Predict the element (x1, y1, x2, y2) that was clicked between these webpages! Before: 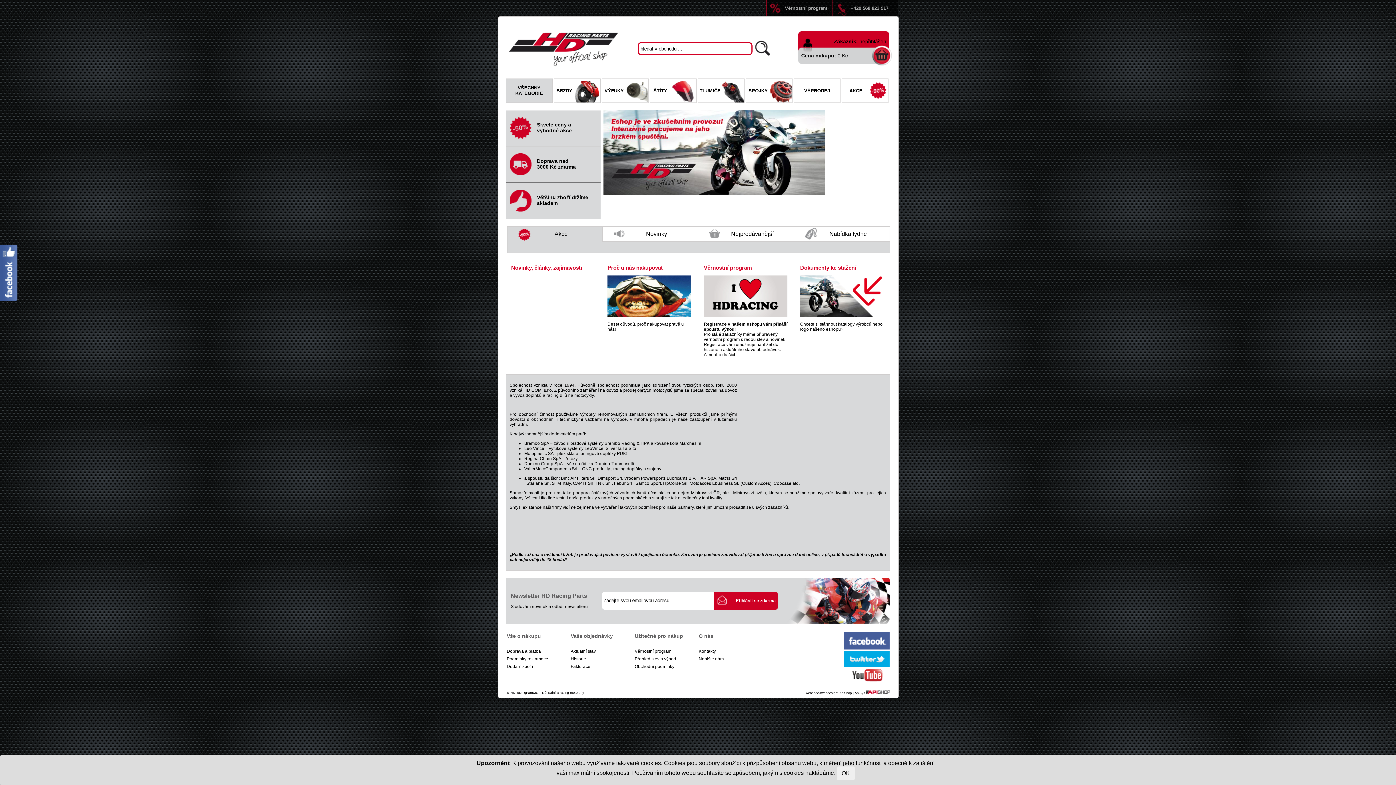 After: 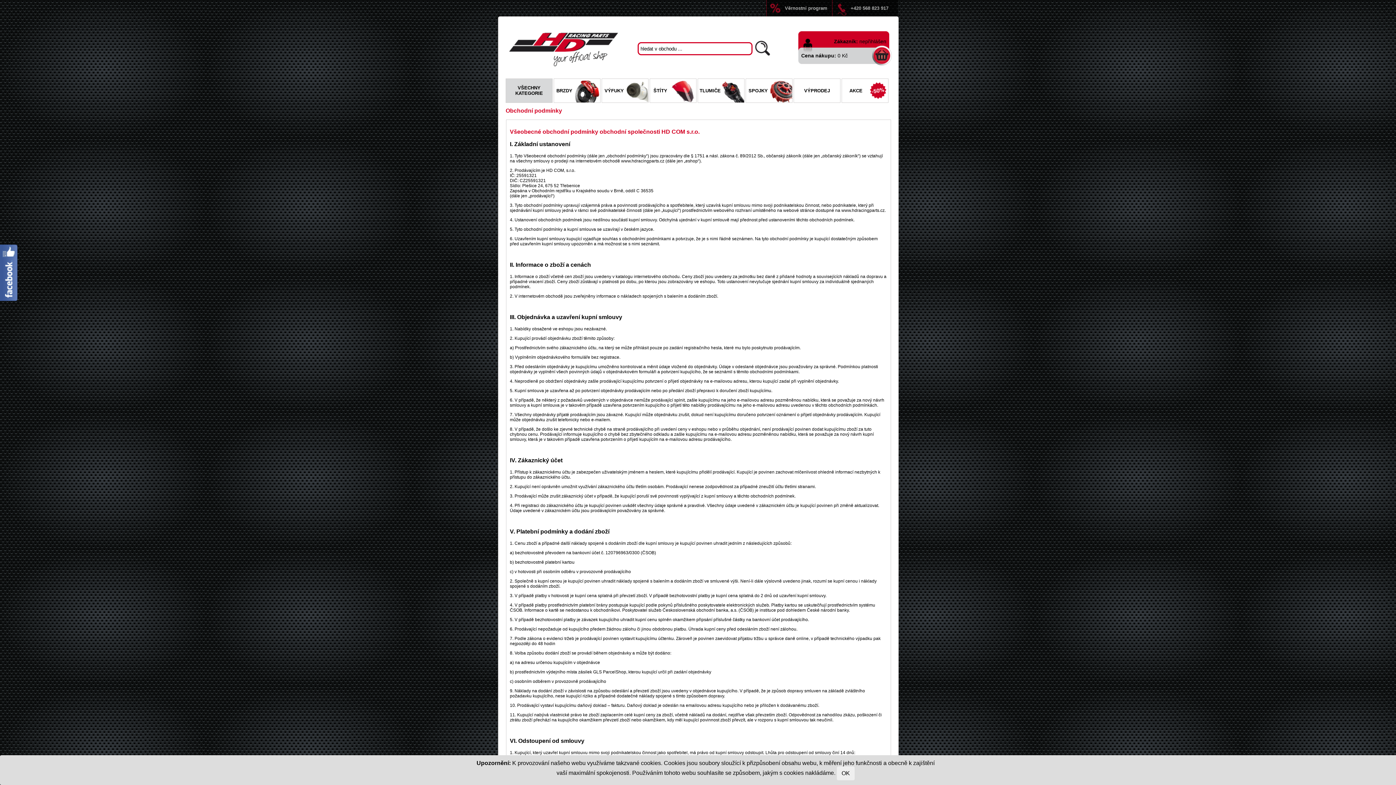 Action: label: Podmínky reklamace bbox: (506, 656, 548, 661)